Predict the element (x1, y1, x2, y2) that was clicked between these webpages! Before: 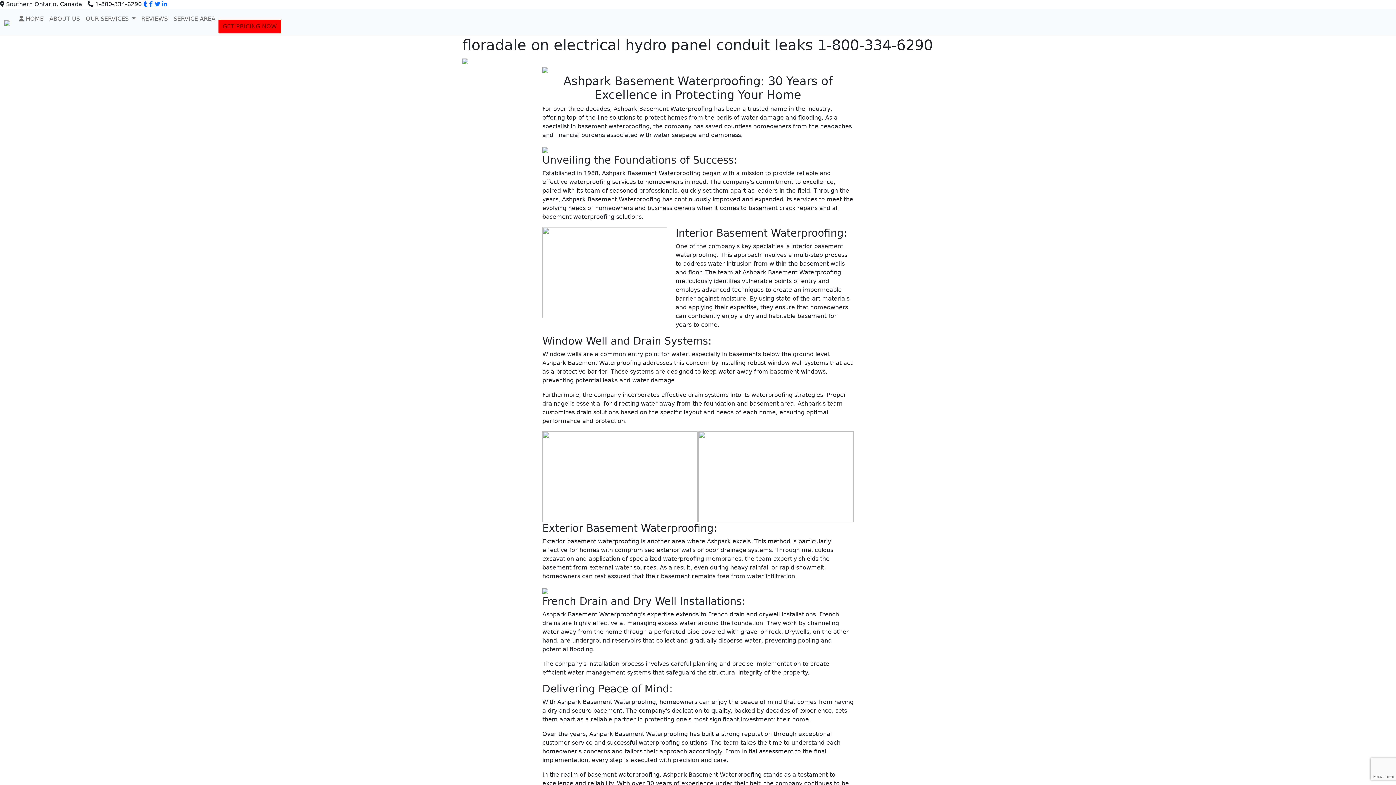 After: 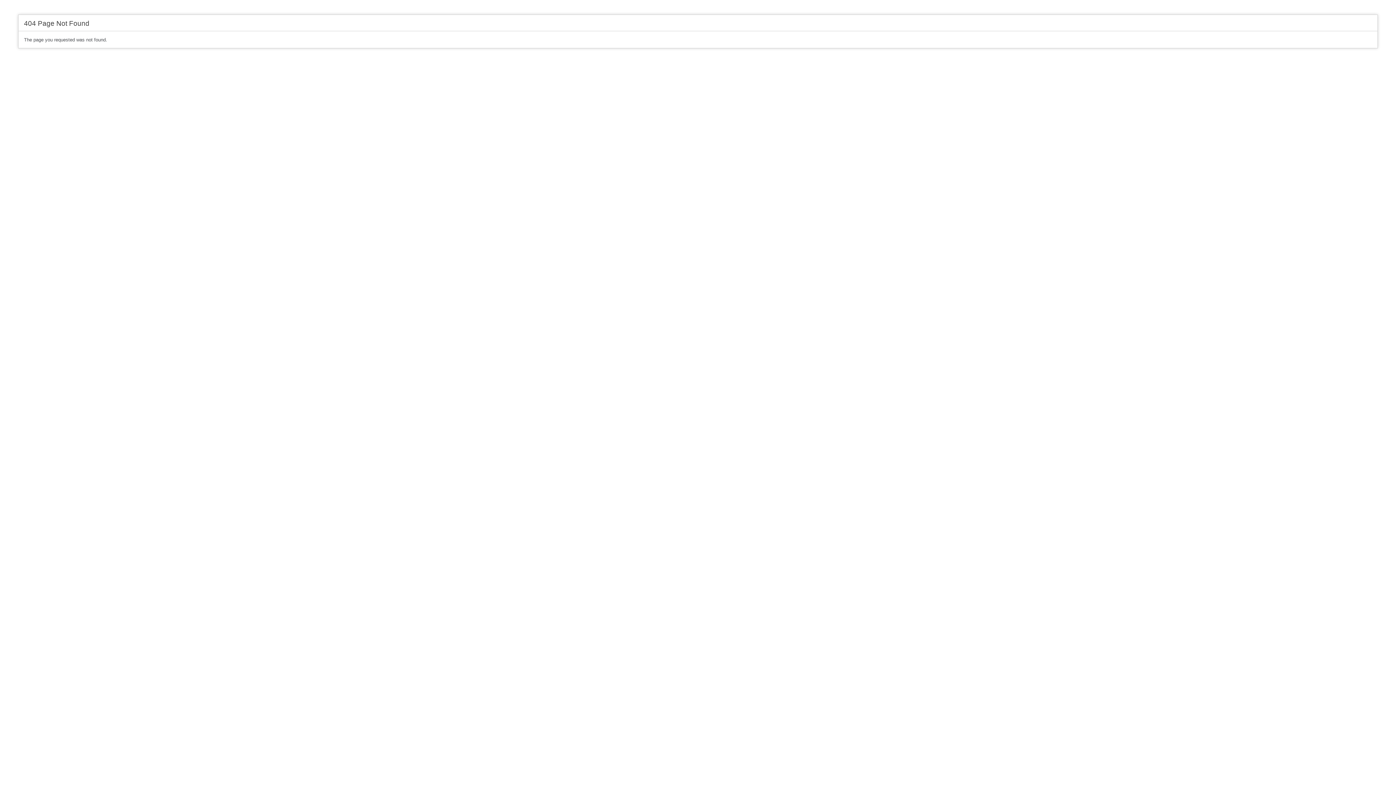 Action: bbox: (143, 0, 147, 7)